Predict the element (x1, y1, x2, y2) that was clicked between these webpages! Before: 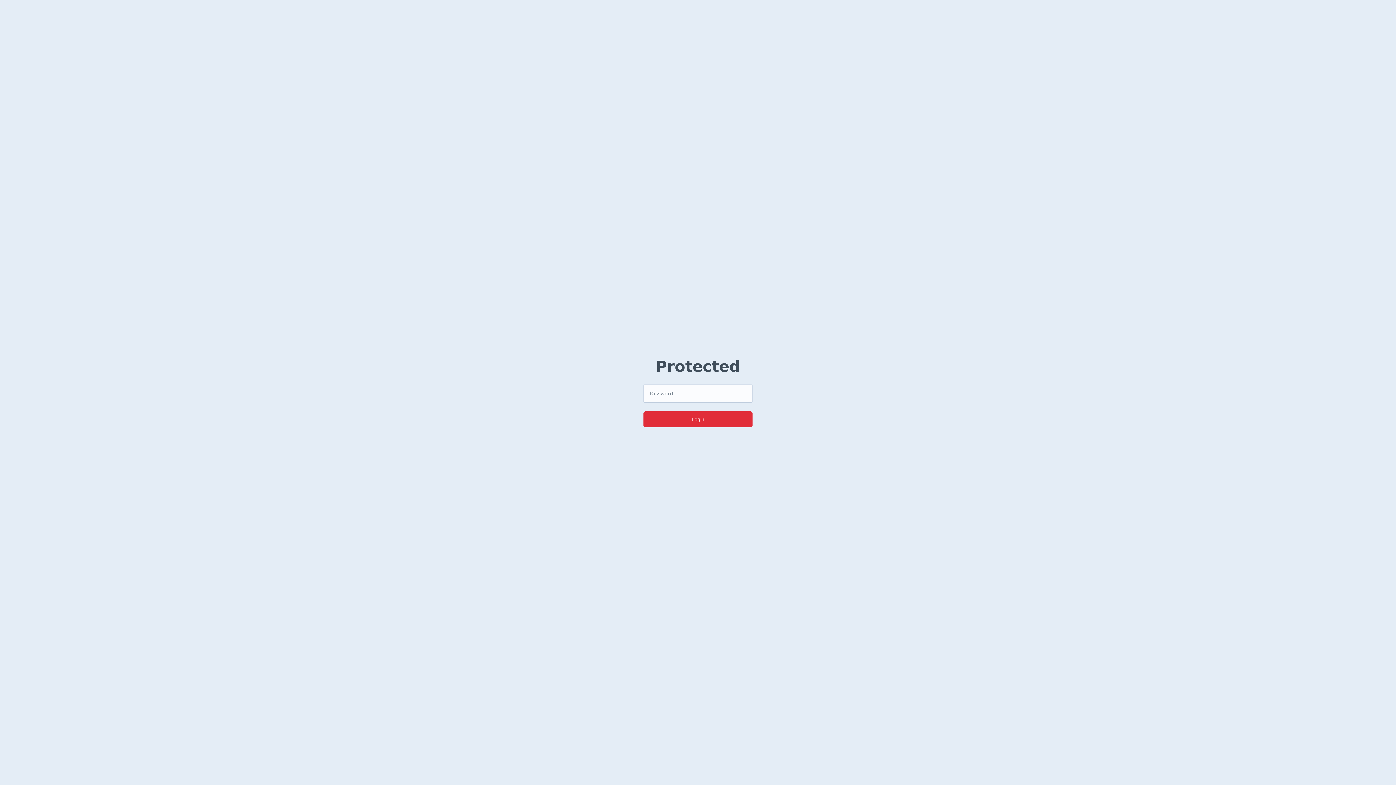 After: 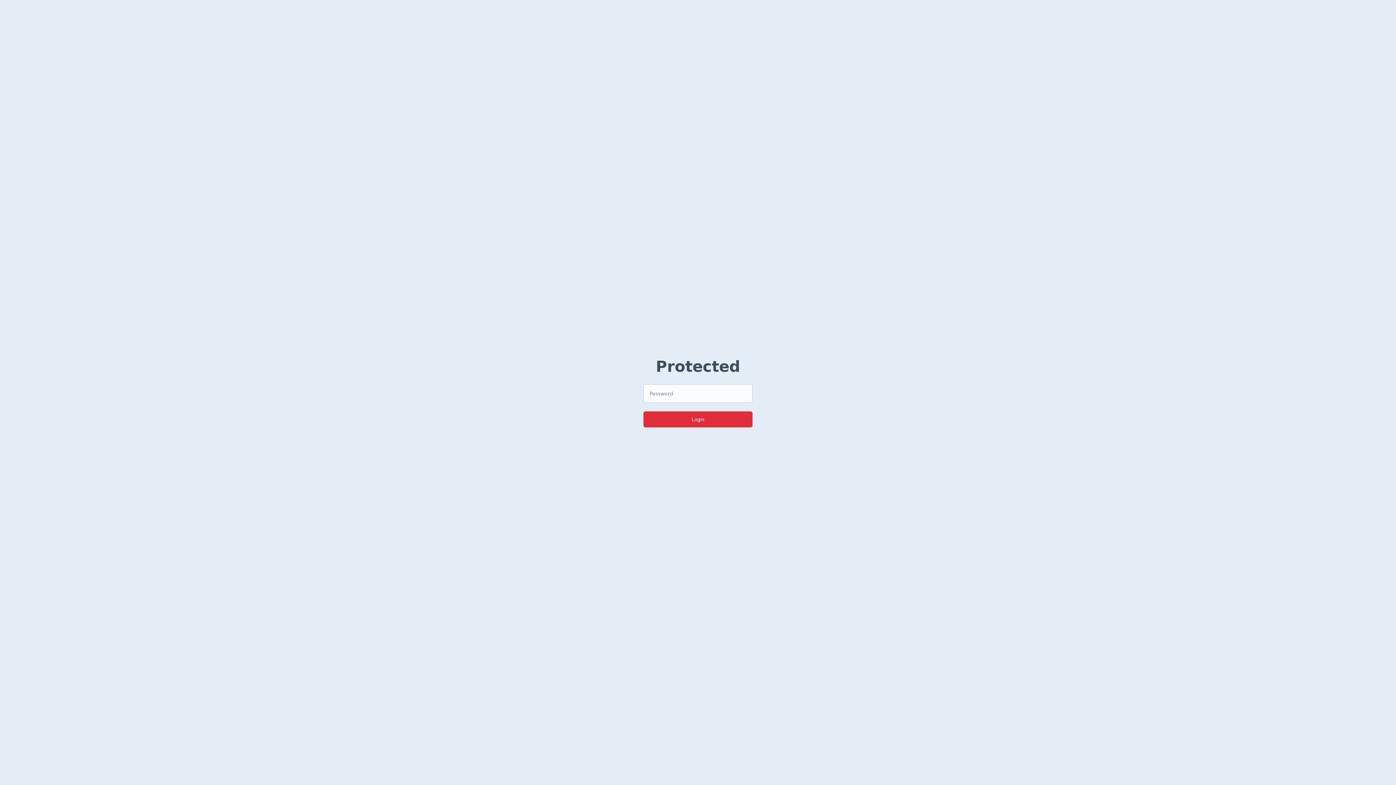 Action: bbox: (643, 411, 752, 427) label: Login